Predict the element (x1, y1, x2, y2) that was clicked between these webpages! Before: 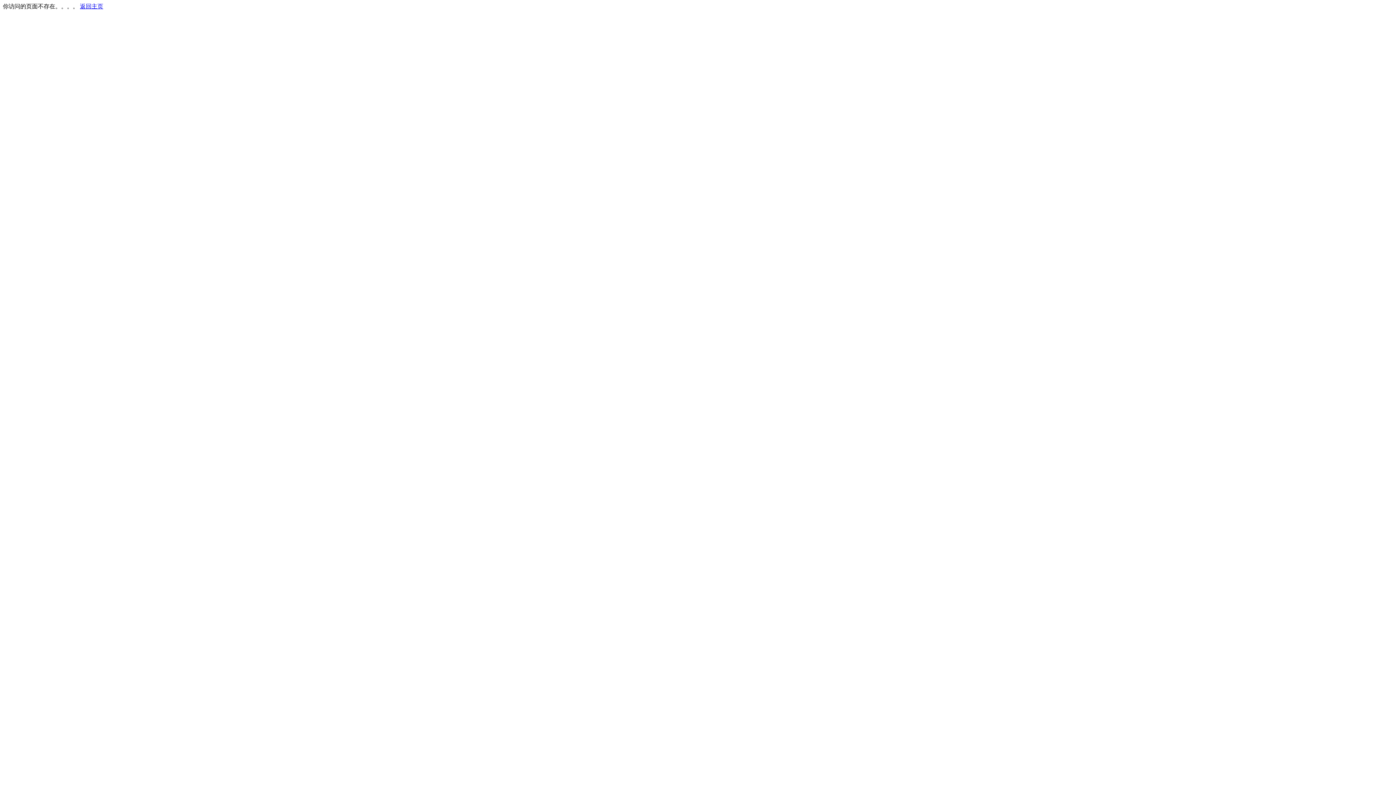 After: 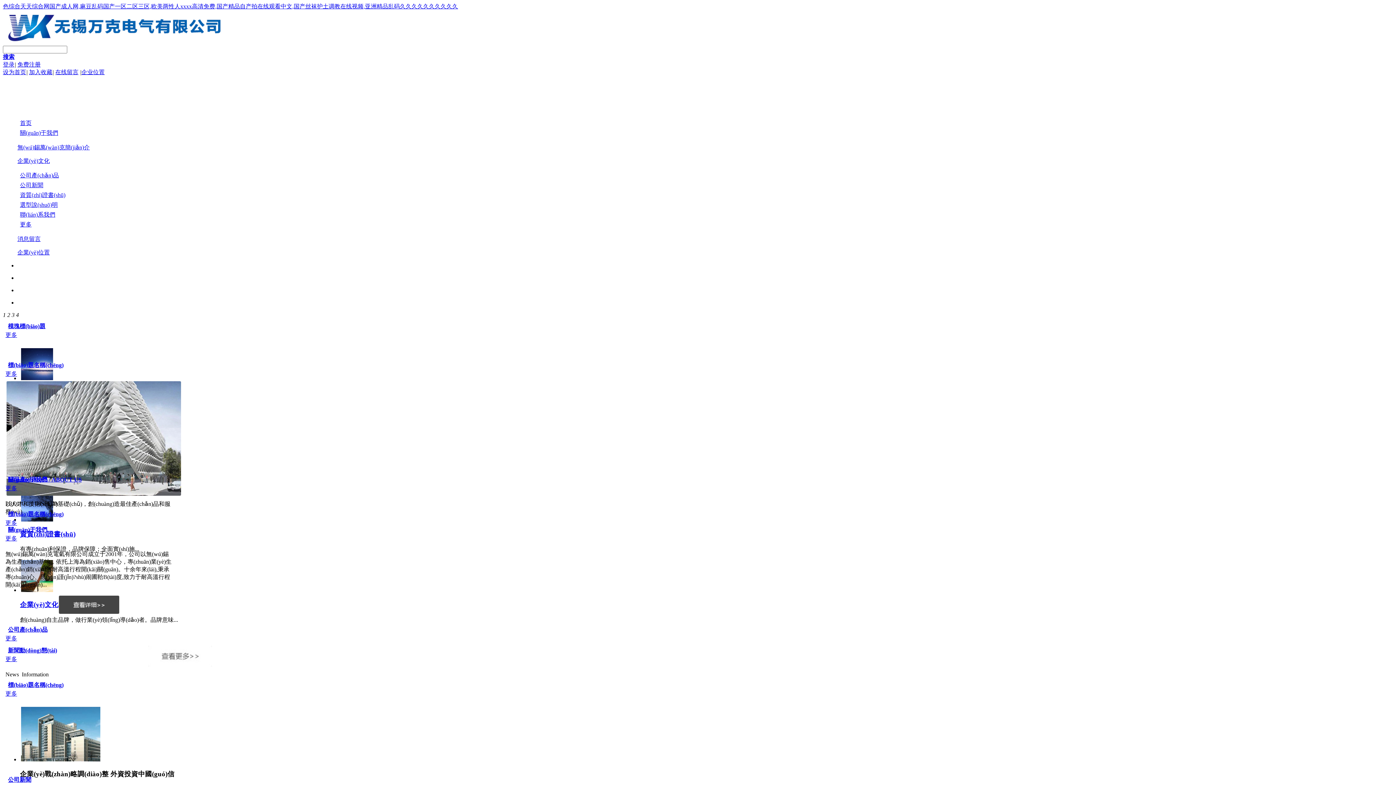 Action: label: 返回主页 bbox: (80, 3, 103, 9)